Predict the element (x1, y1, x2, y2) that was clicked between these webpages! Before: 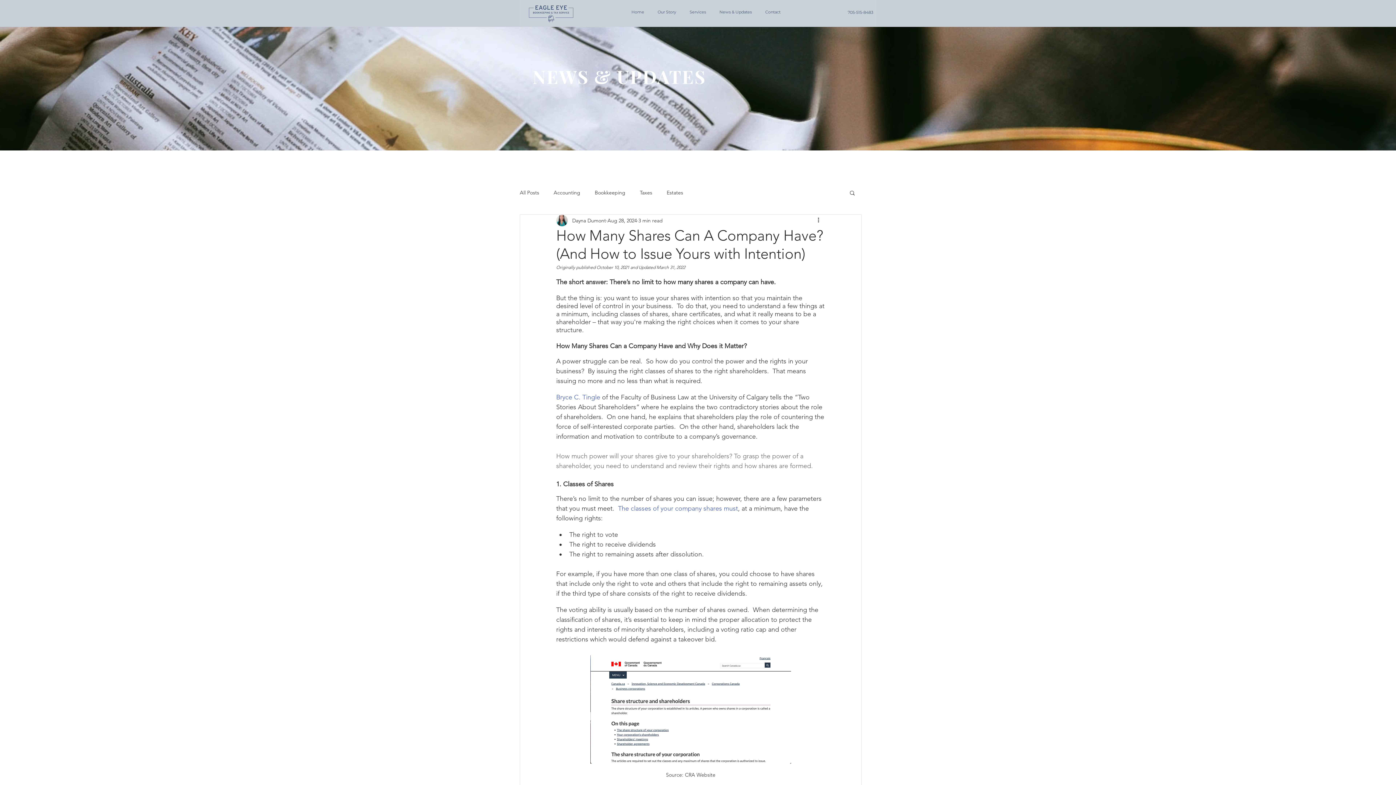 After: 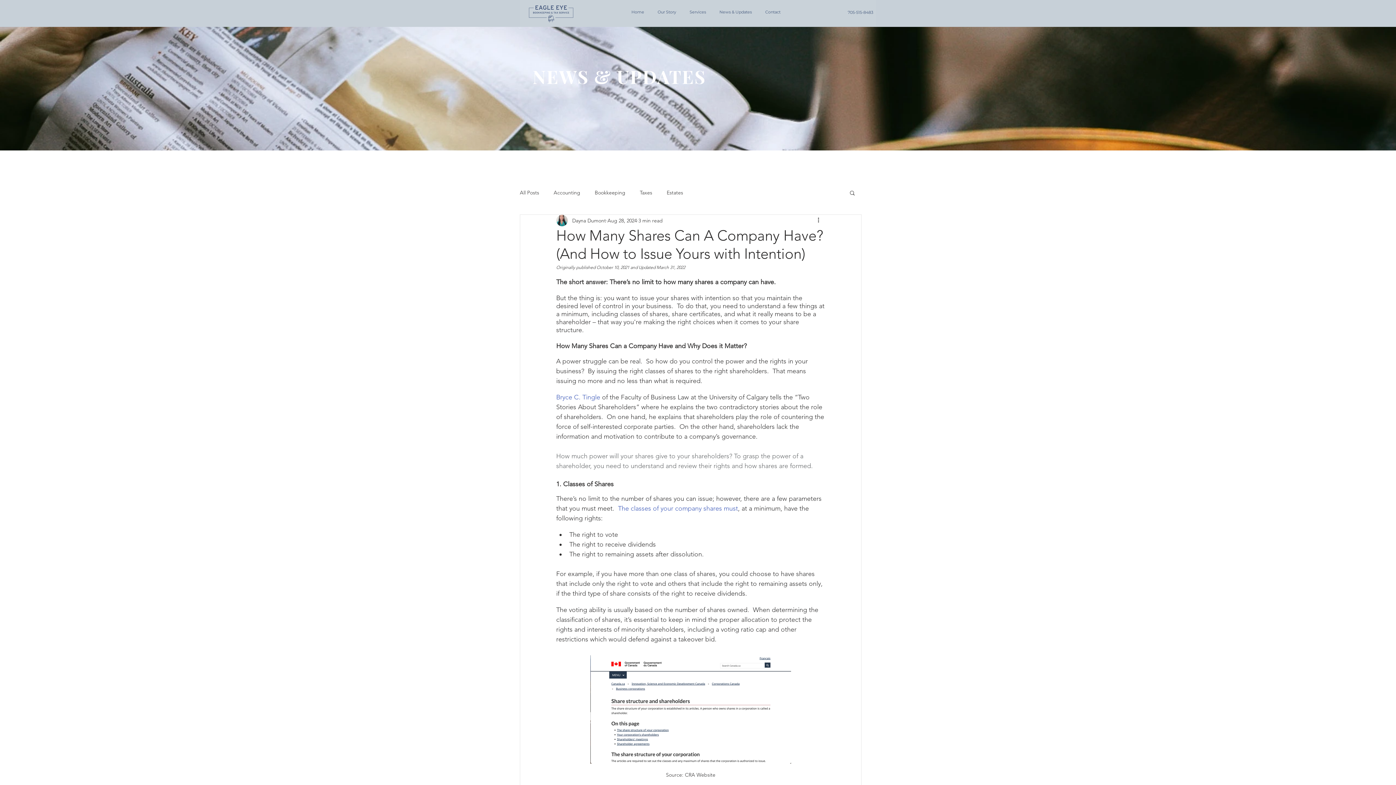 Action: bbox: (556, 393, 600, 401) label: Bryce C. Tingle